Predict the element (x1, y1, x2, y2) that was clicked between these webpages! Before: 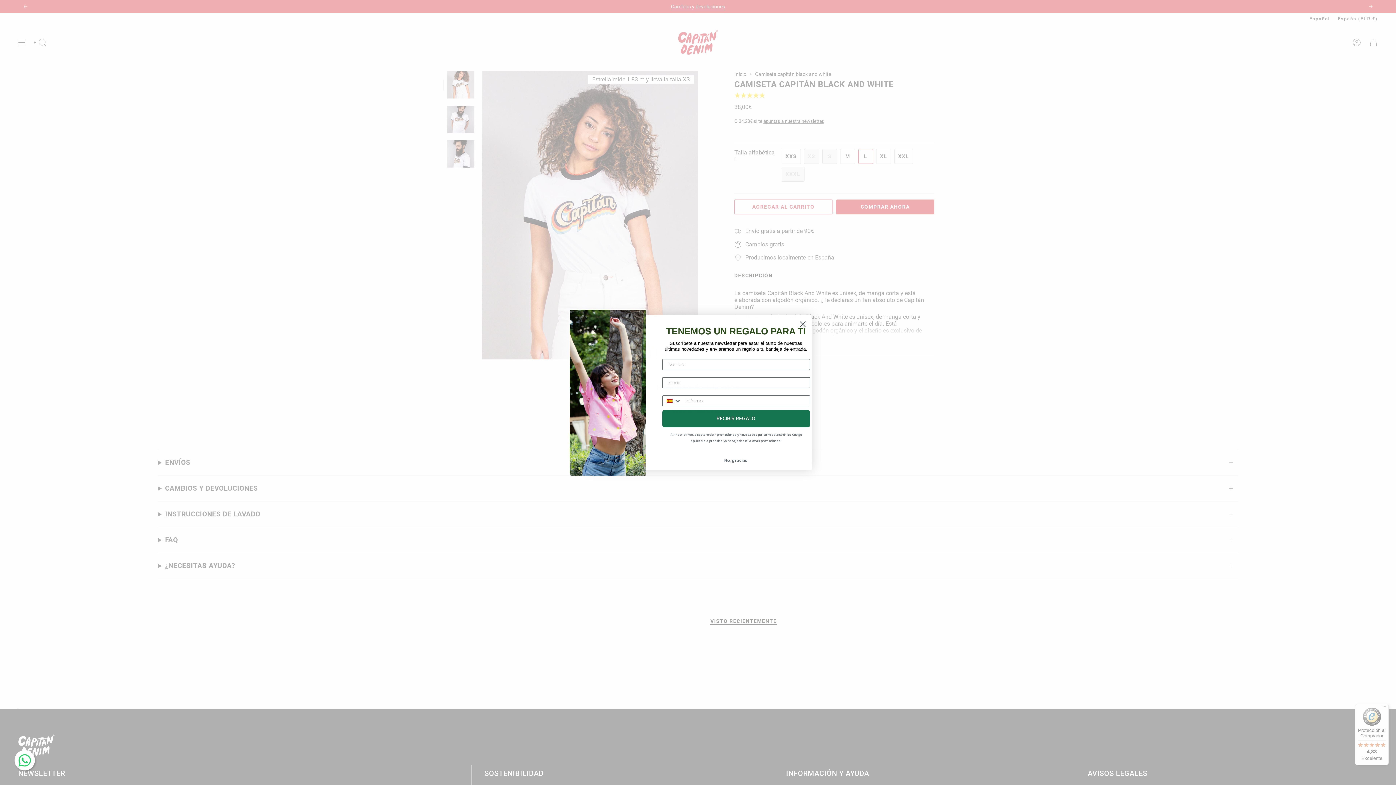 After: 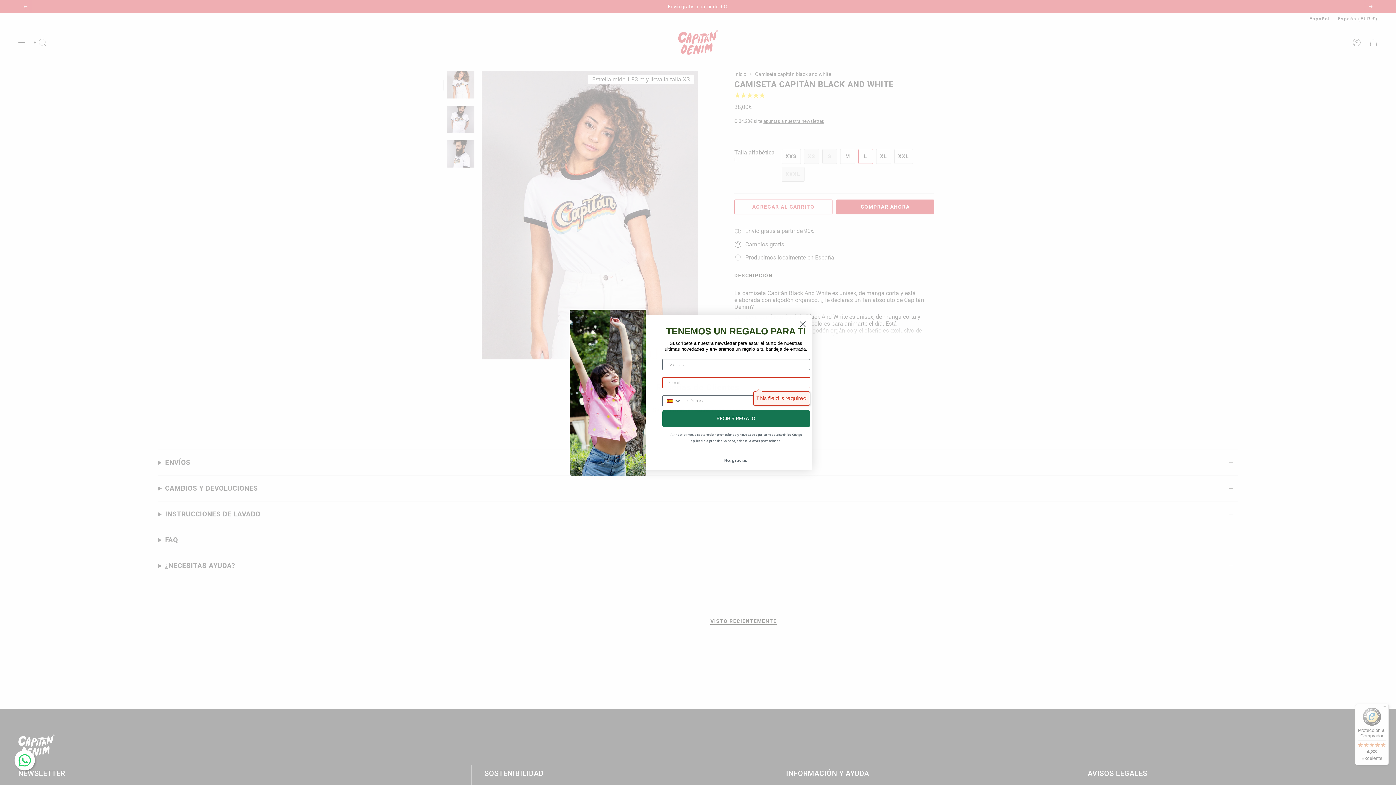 Action: bbox: (662, 410, 810, 427) label: RECIBIR REGALO